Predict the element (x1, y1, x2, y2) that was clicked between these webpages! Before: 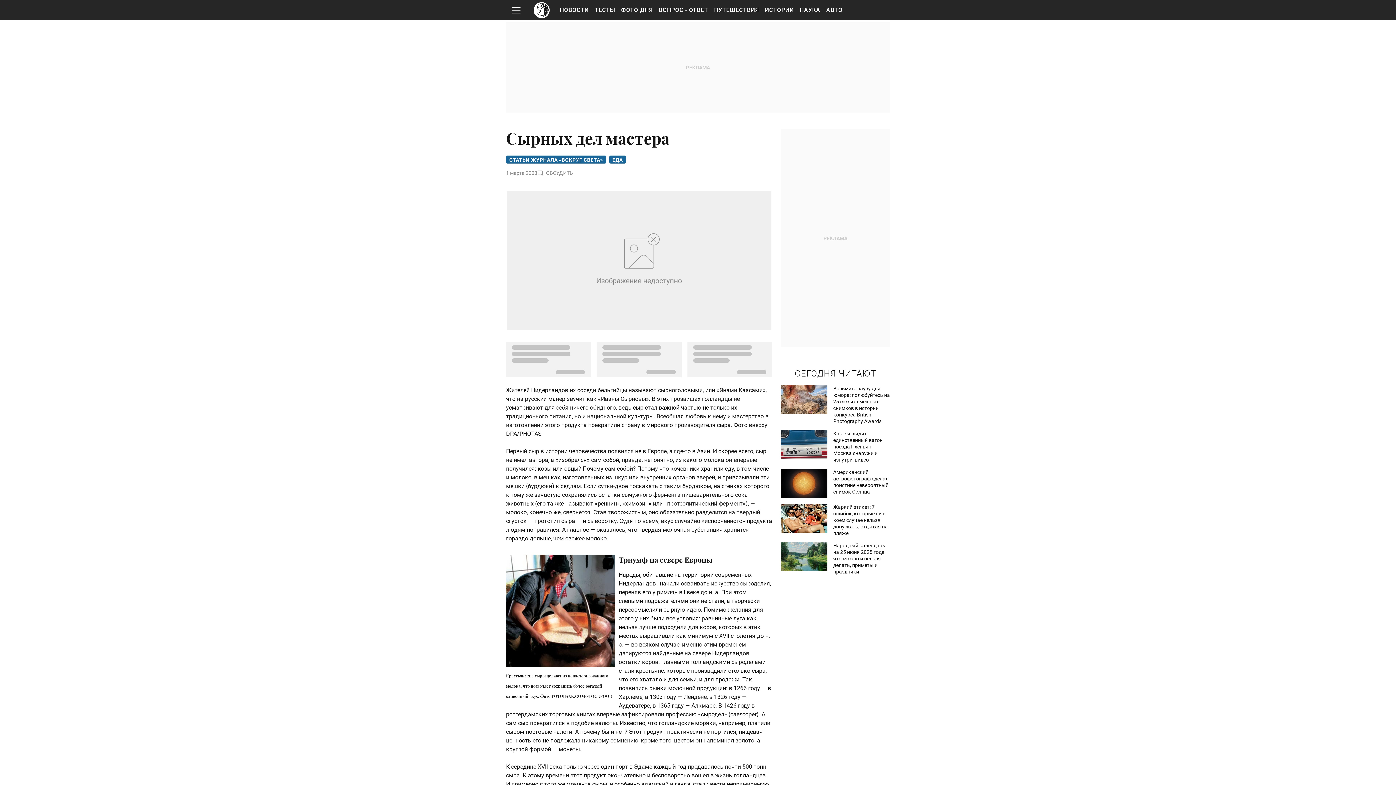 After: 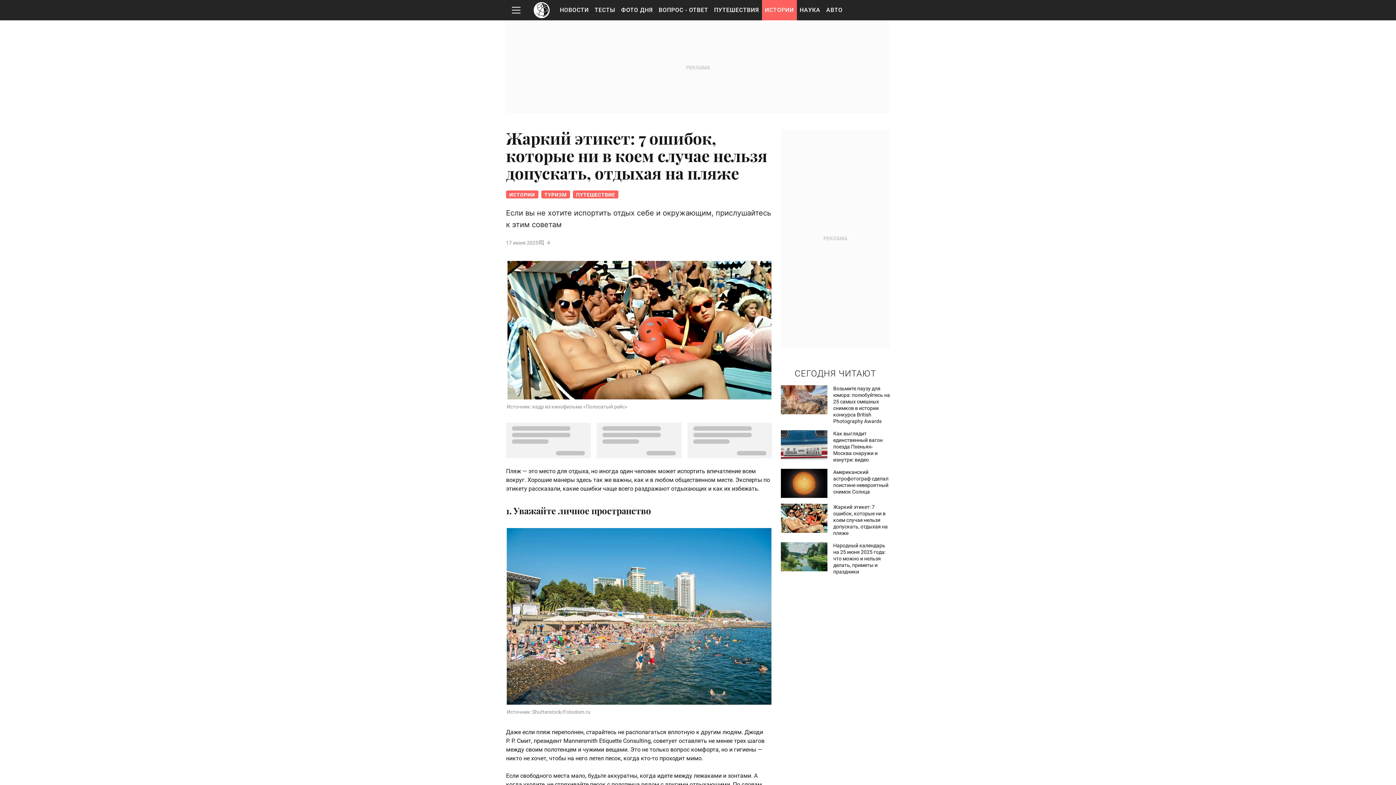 Action: bbox: (781, 504, 890, 536) label: Жаркий этикет: 7 ошибок, которые ни в коем случае нельзя допускать, отдыхая на пляже